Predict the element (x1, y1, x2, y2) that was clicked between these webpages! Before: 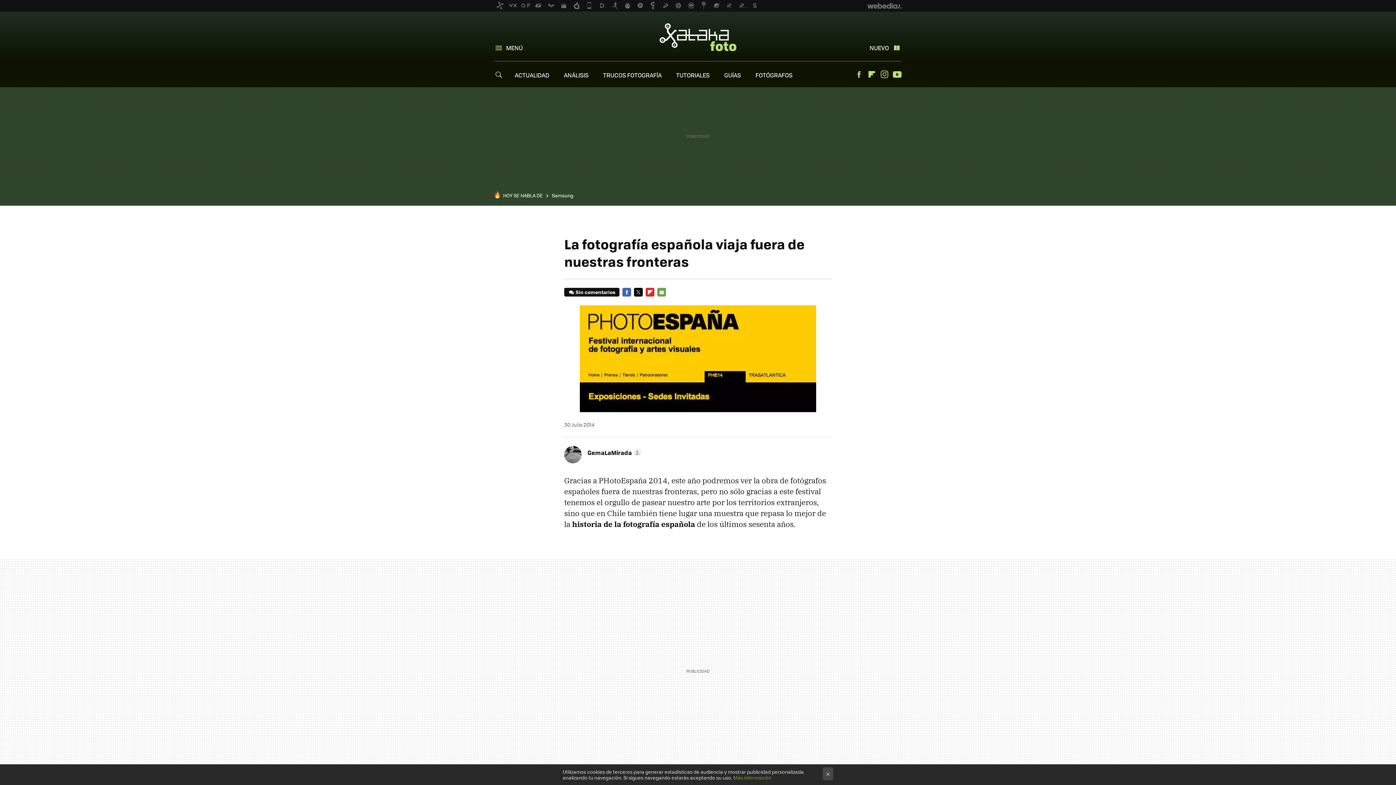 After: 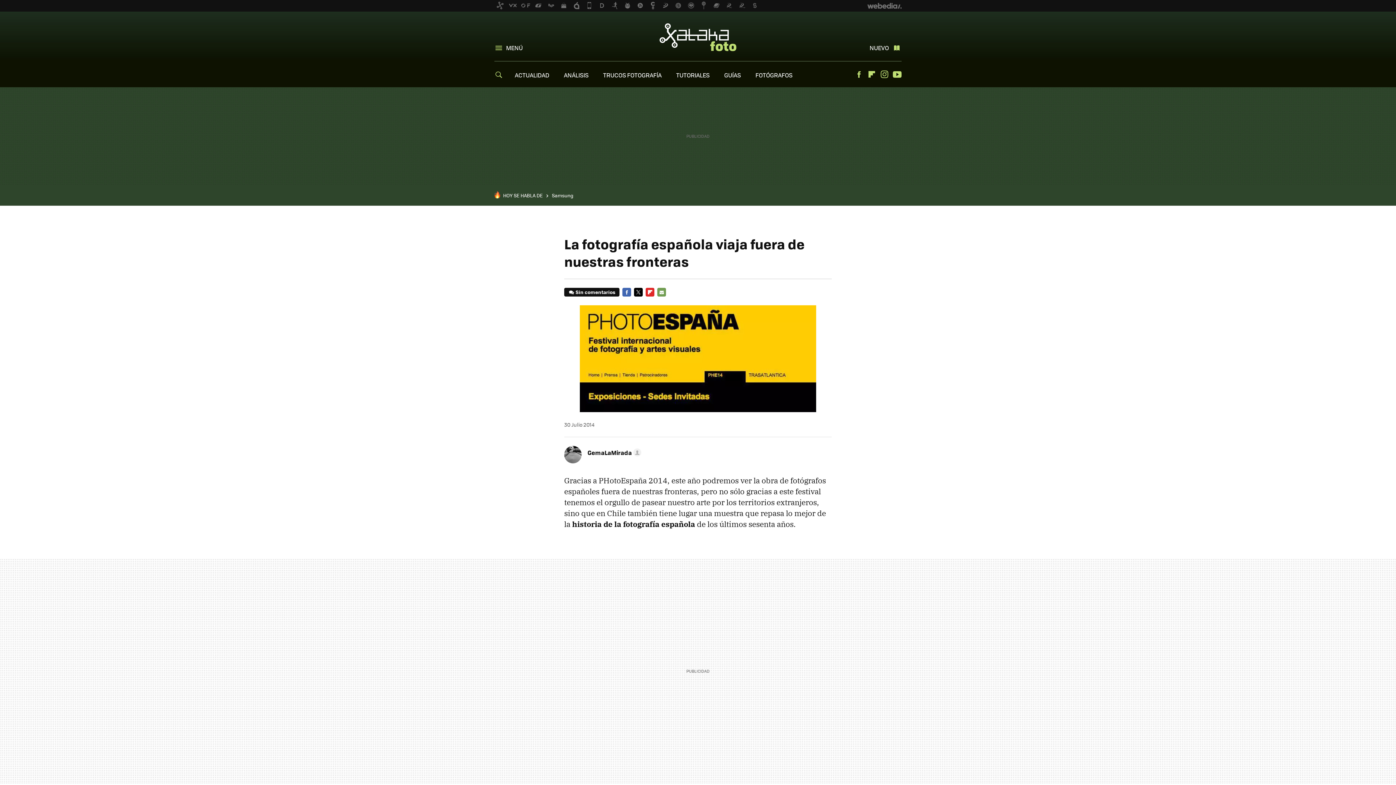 Action: bbox: (822, 767, 833, 780) label: ×